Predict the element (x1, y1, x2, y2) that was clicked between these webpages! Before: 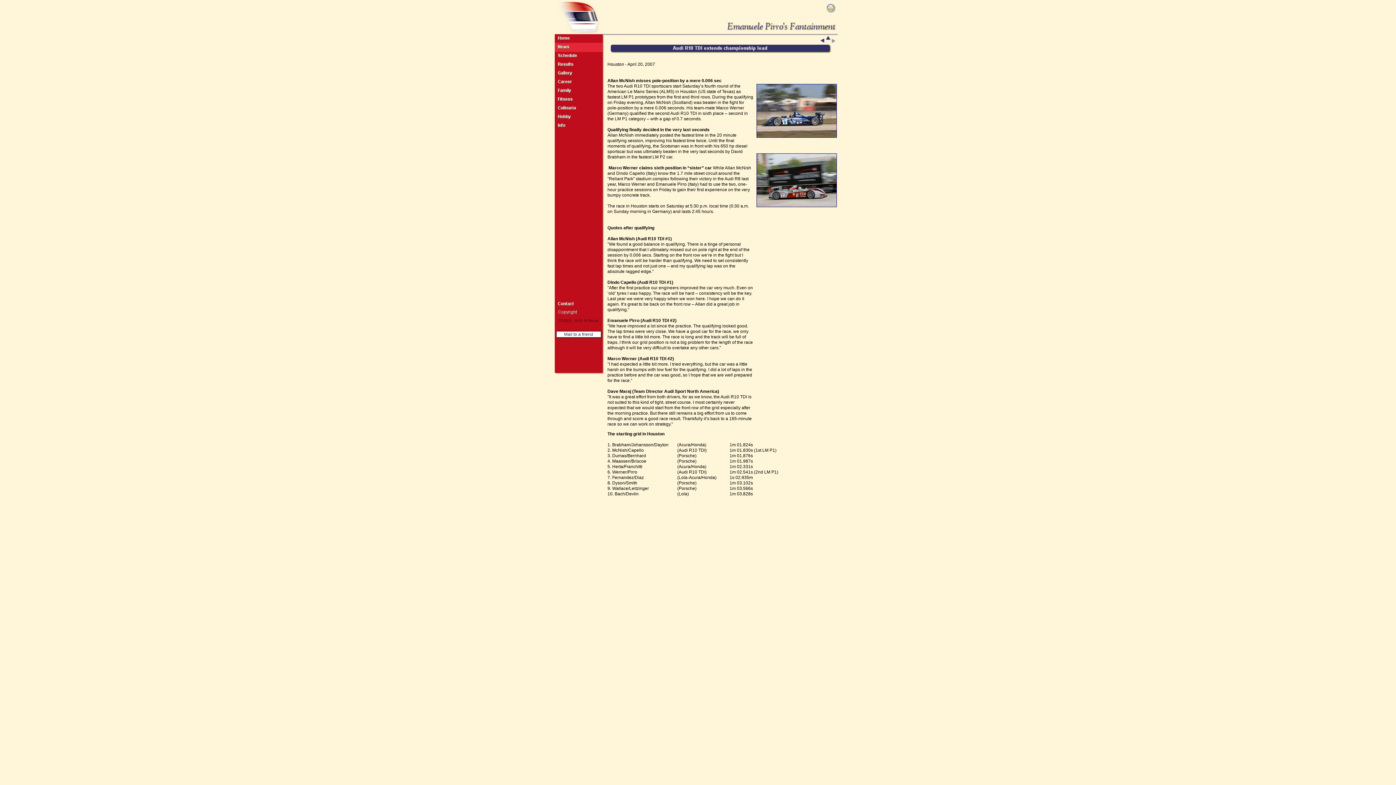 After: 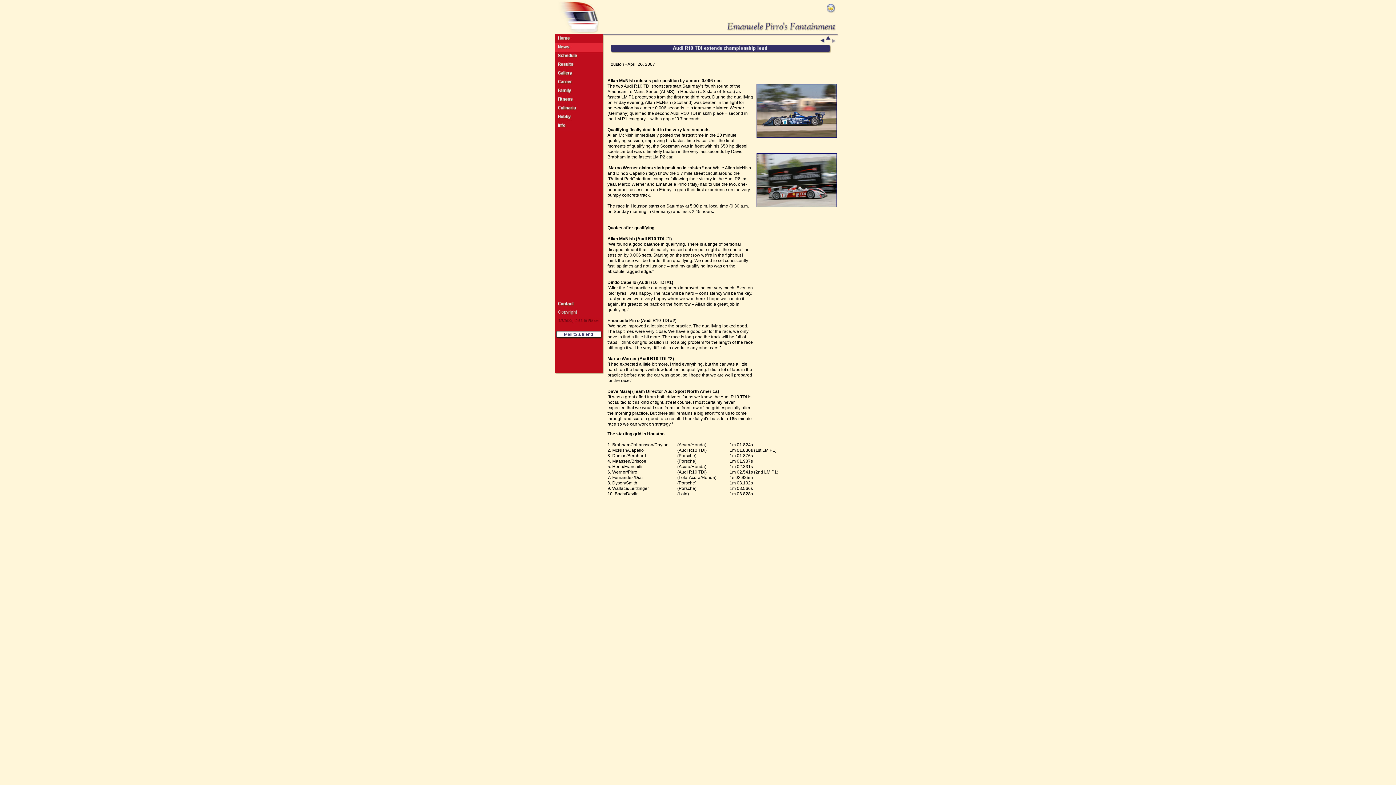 Action: bbox: (727, 25, 836, 31)